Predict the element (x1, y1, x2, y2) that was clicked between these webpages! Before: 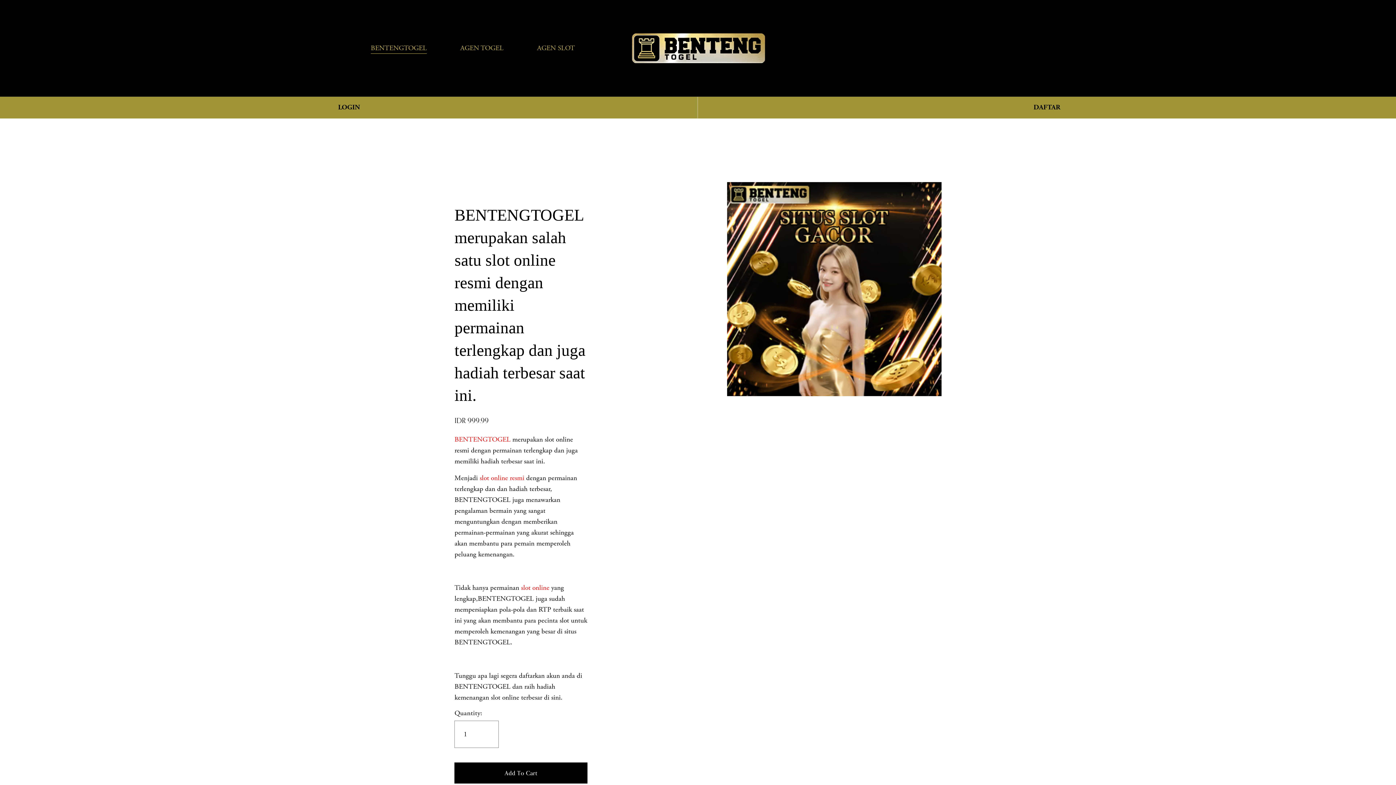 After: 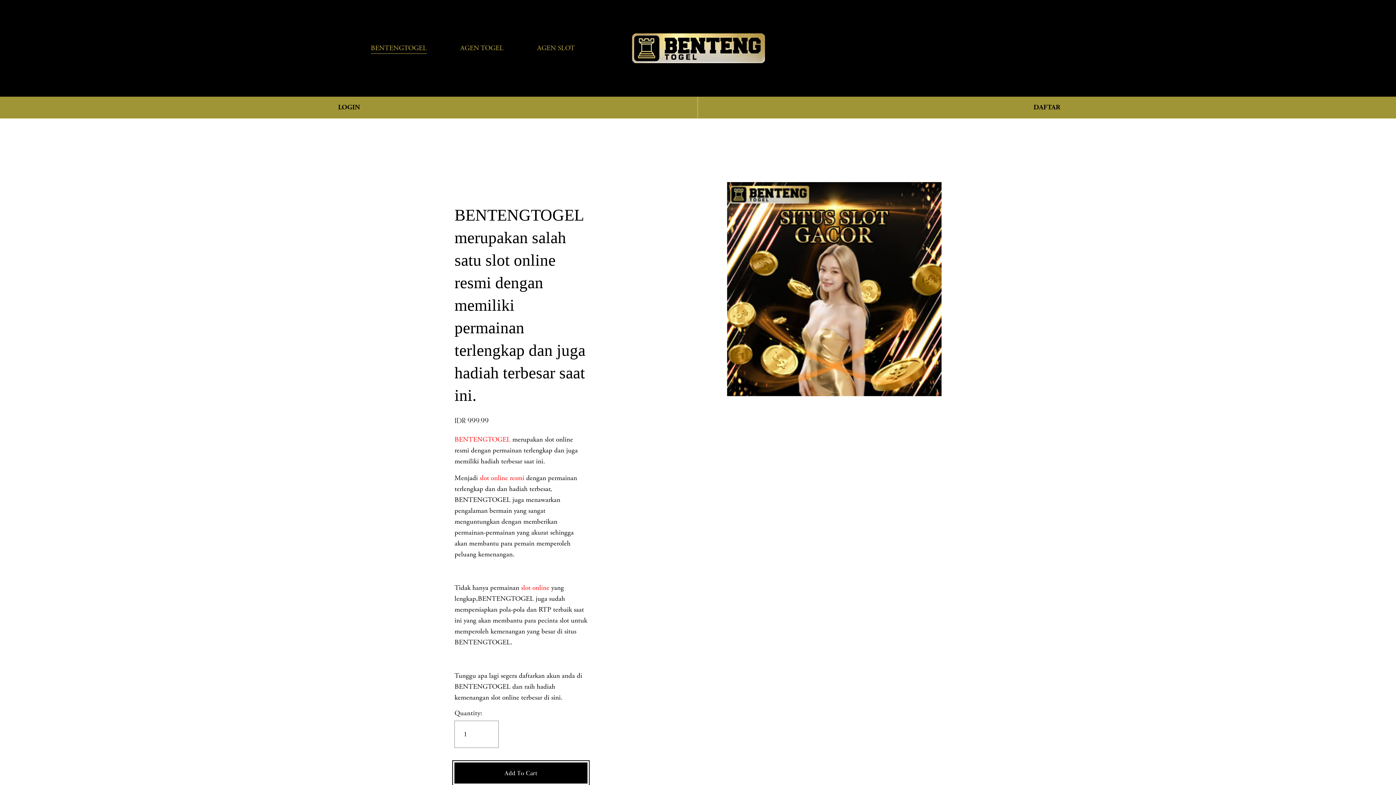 Action: bbox: (454, 763, 587, 783) label: Add To Cart